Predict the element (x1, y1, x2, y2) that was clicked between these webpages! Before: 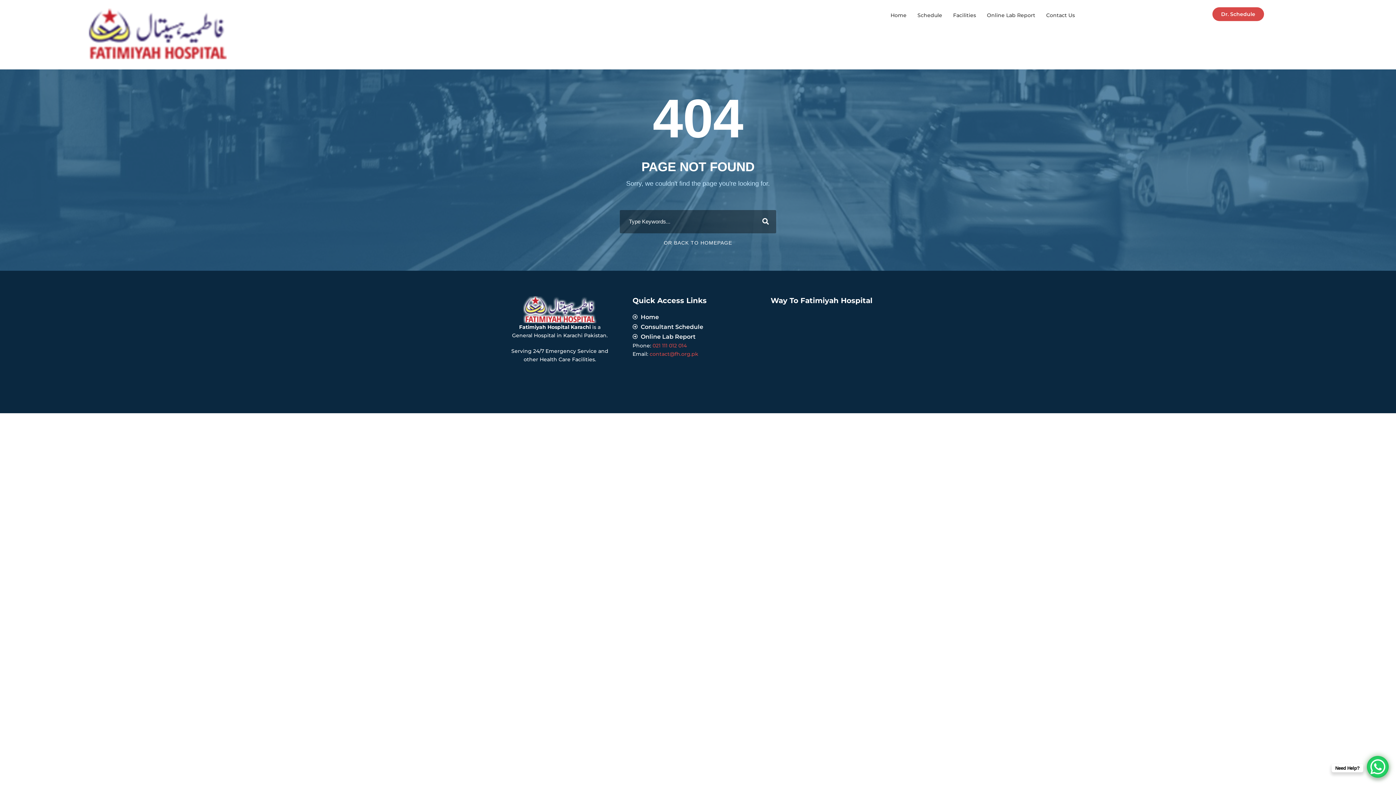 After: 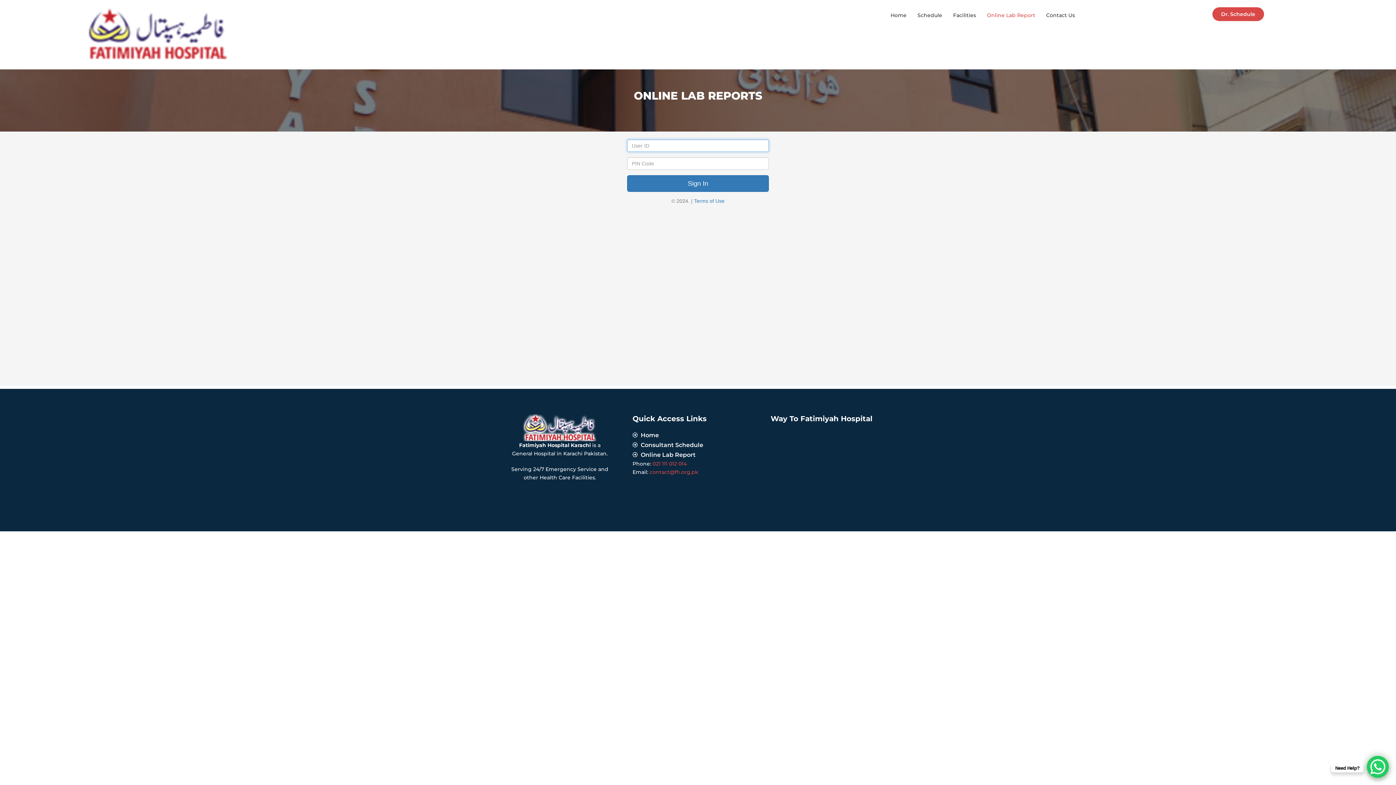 Action: label: Online Lab Report bbox: (981, 7, 1041, 23)